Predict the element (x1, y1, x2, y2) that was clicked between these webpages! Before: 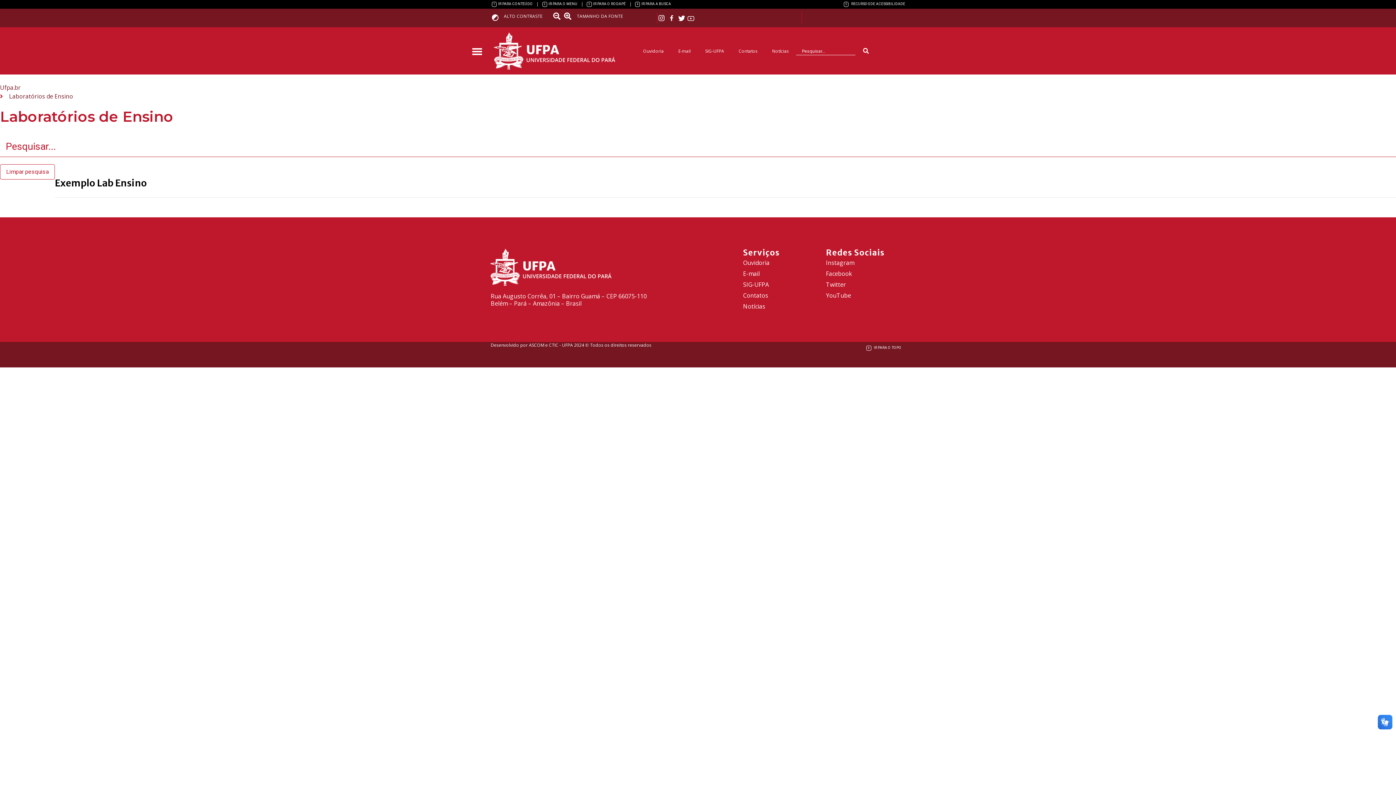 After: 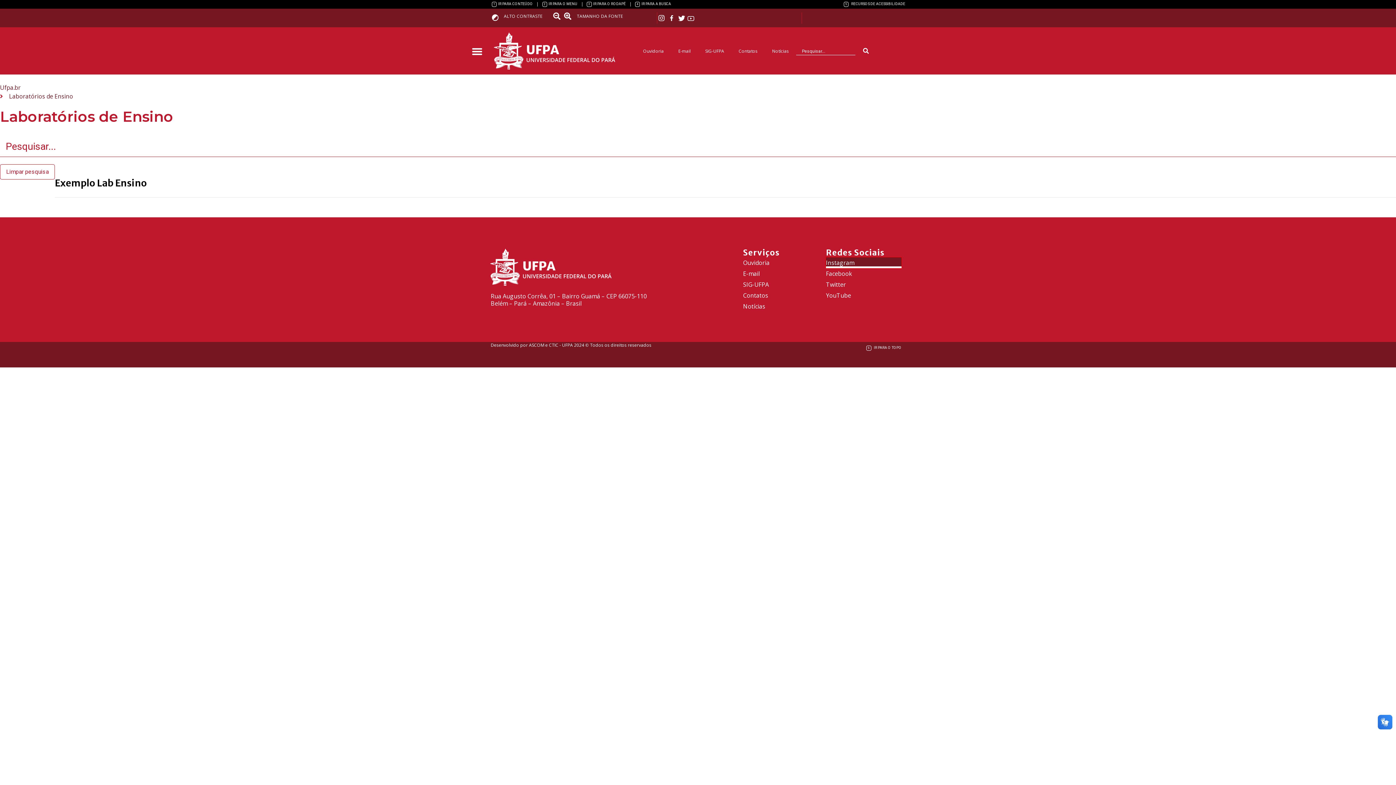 Action: bbox: (826, 257, 901, 268) label: Instagram